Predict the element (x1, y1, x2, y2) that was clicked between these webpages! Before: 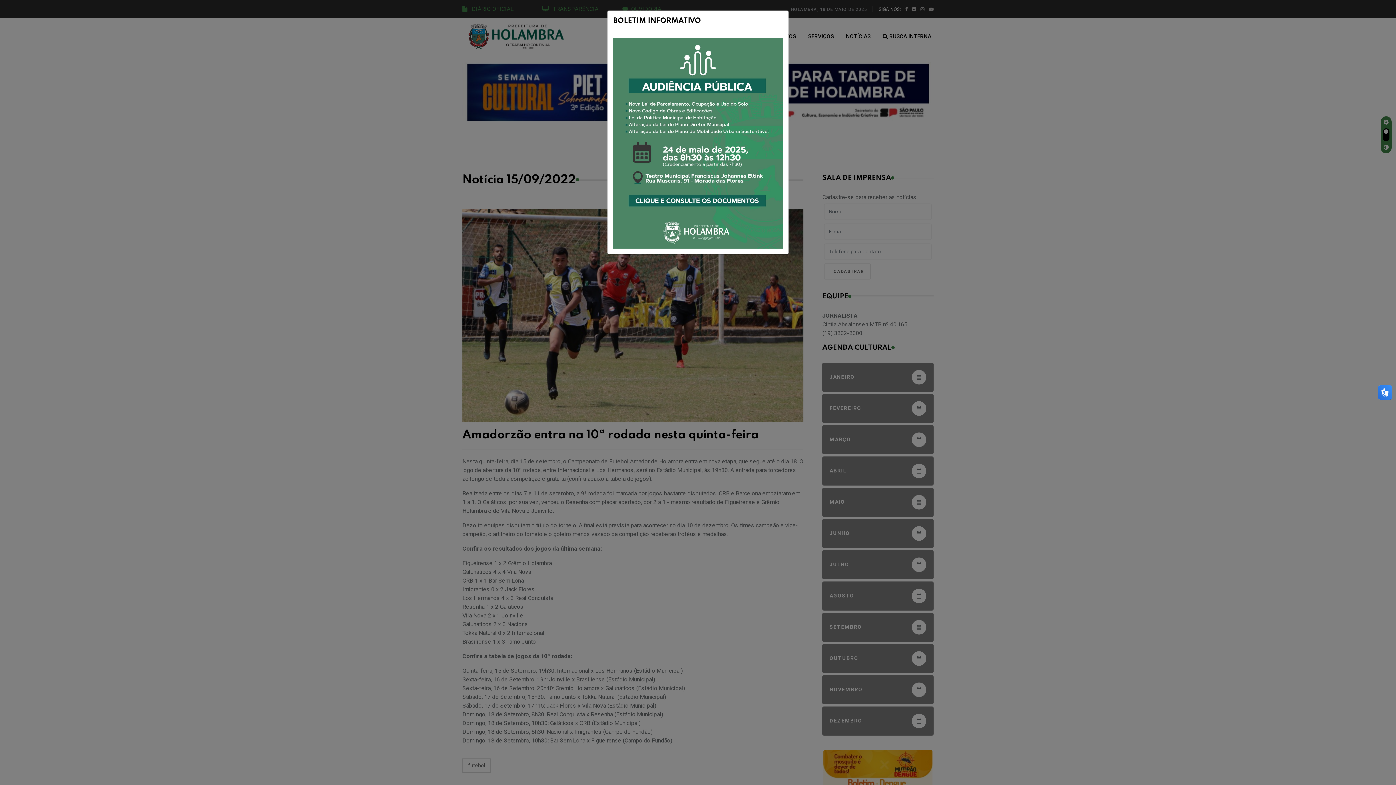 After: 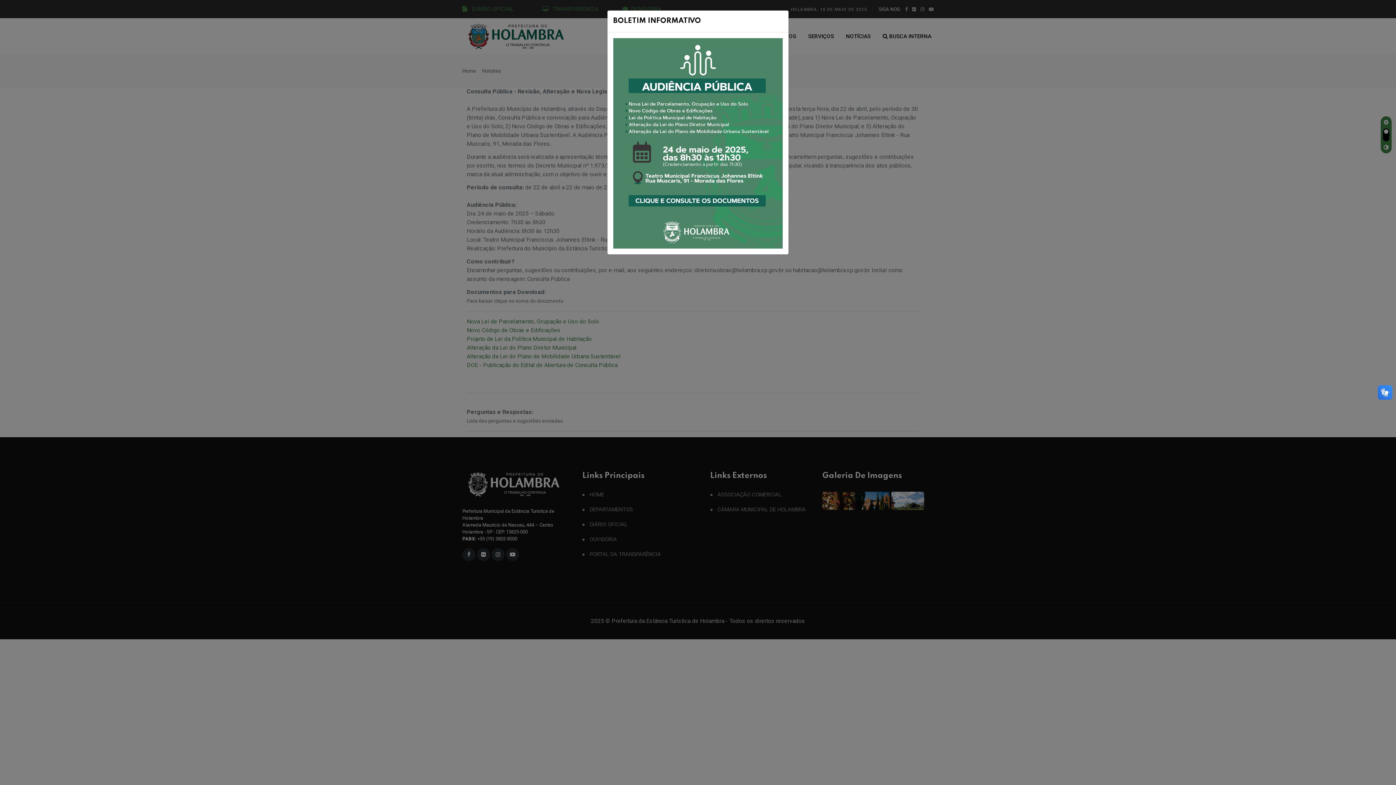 Action: bbox: (613, 38, 782, 248)